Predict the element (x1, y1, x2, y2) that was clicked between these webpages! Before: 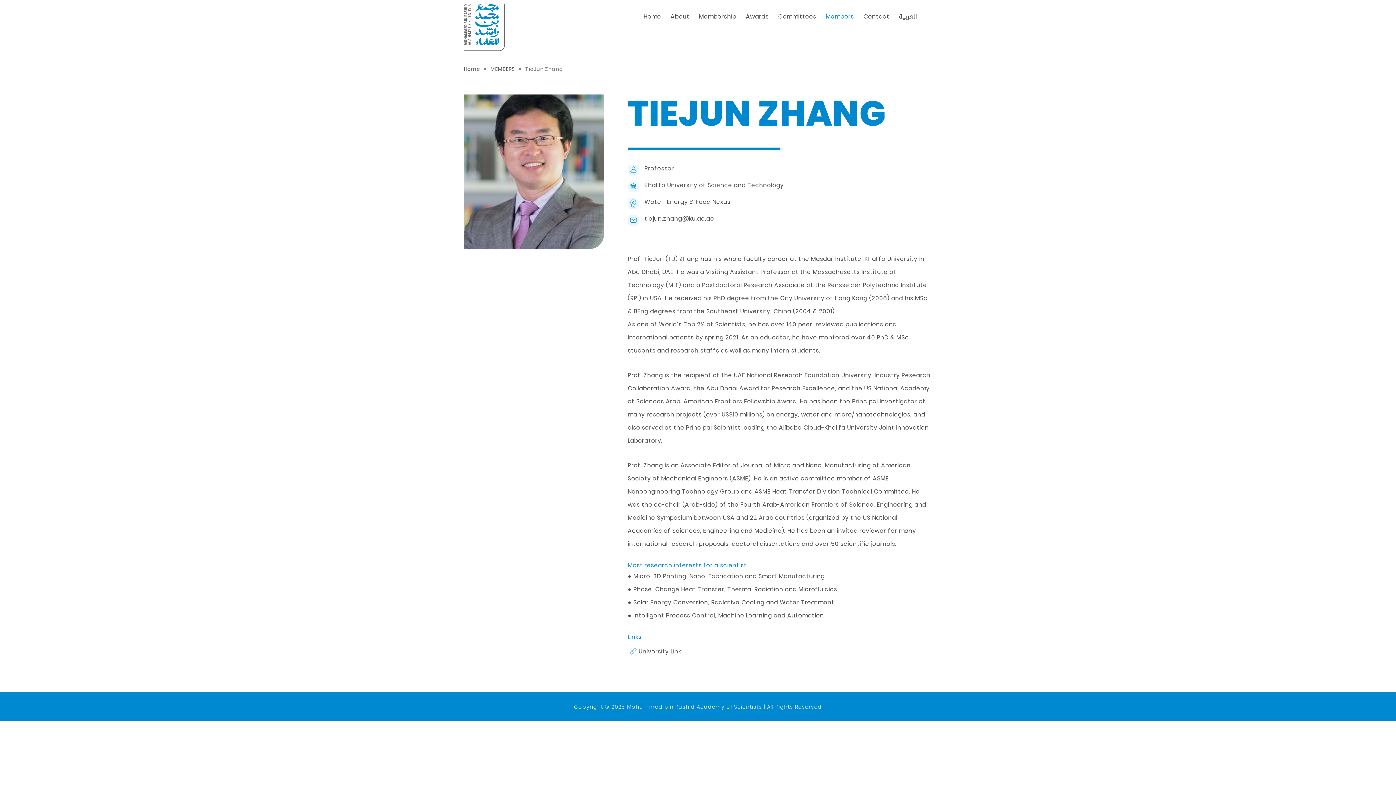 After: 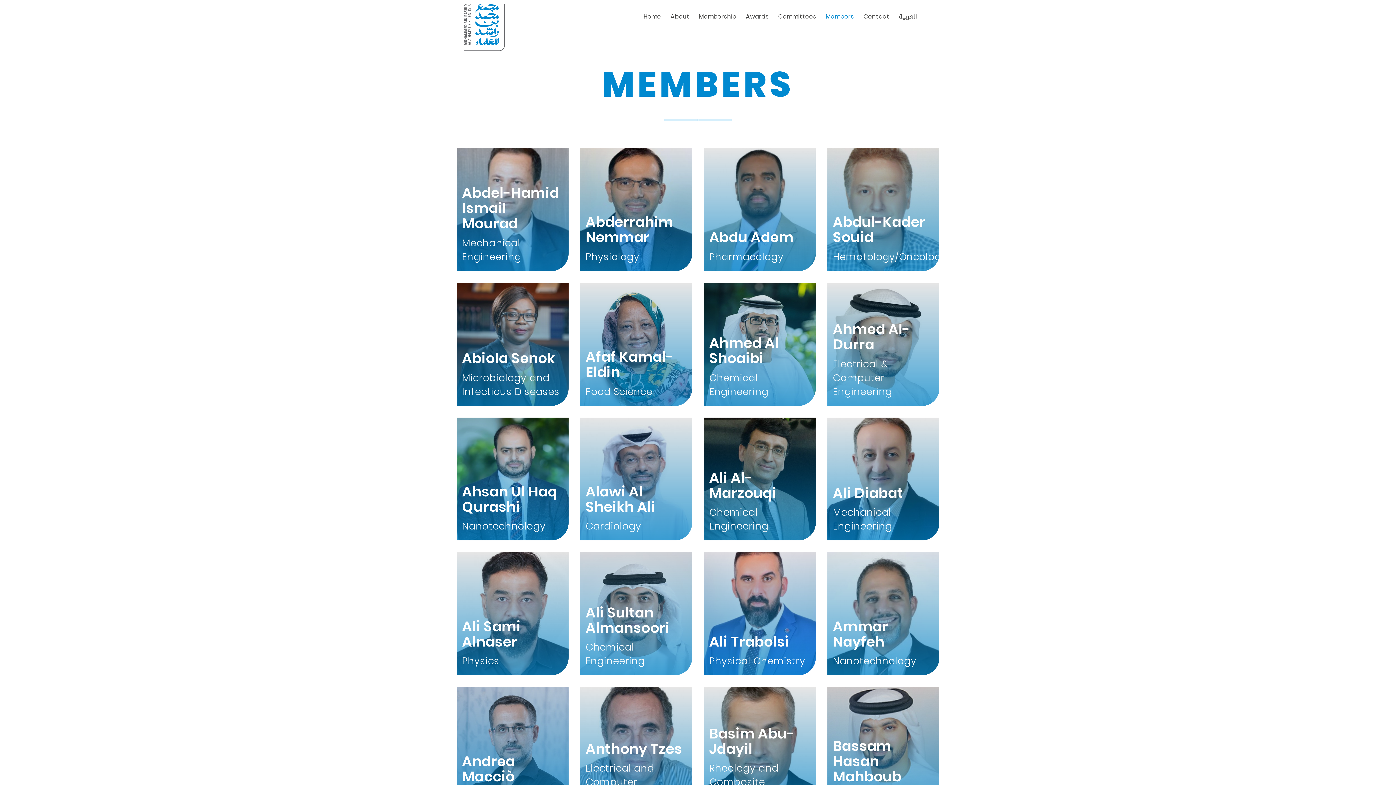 Action: bbox: (821, 10, 858, 23) label: Members